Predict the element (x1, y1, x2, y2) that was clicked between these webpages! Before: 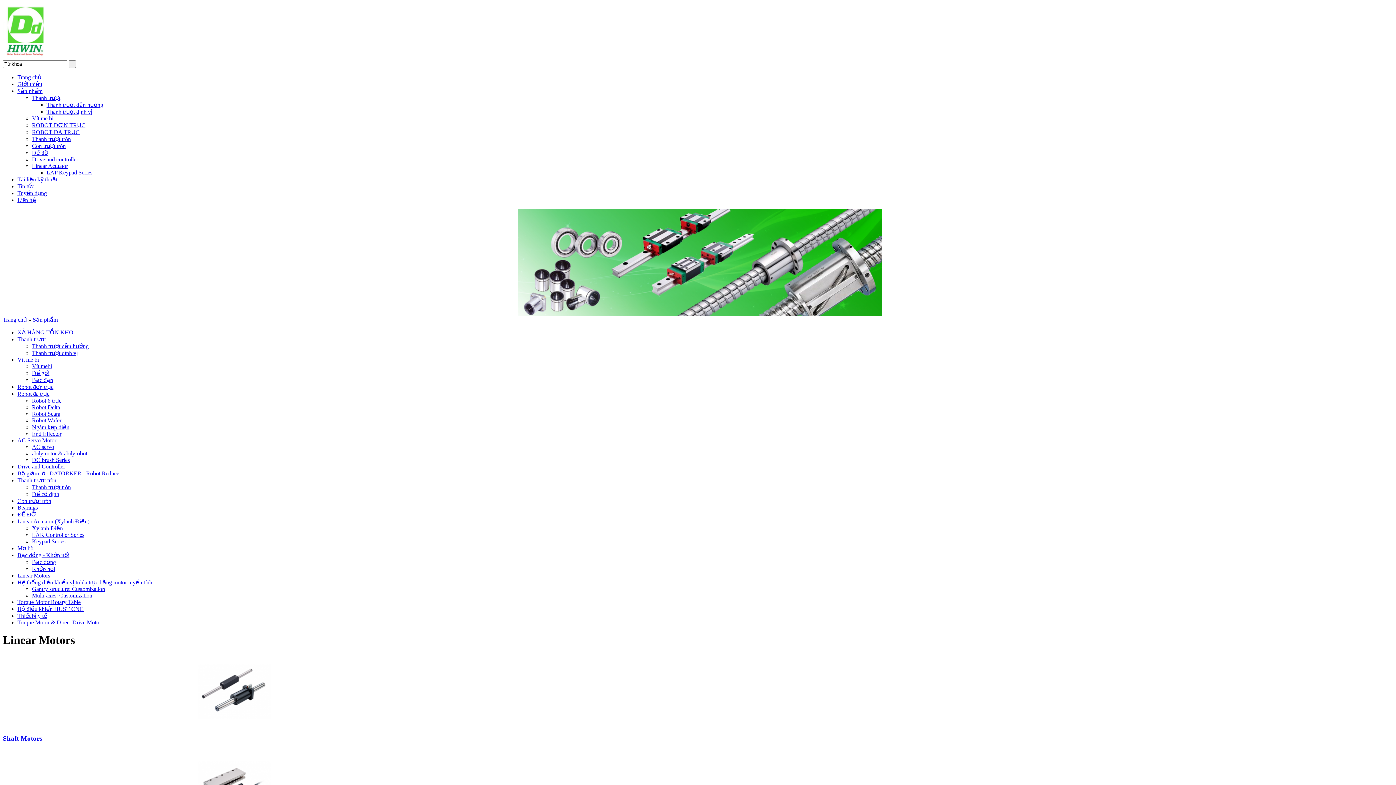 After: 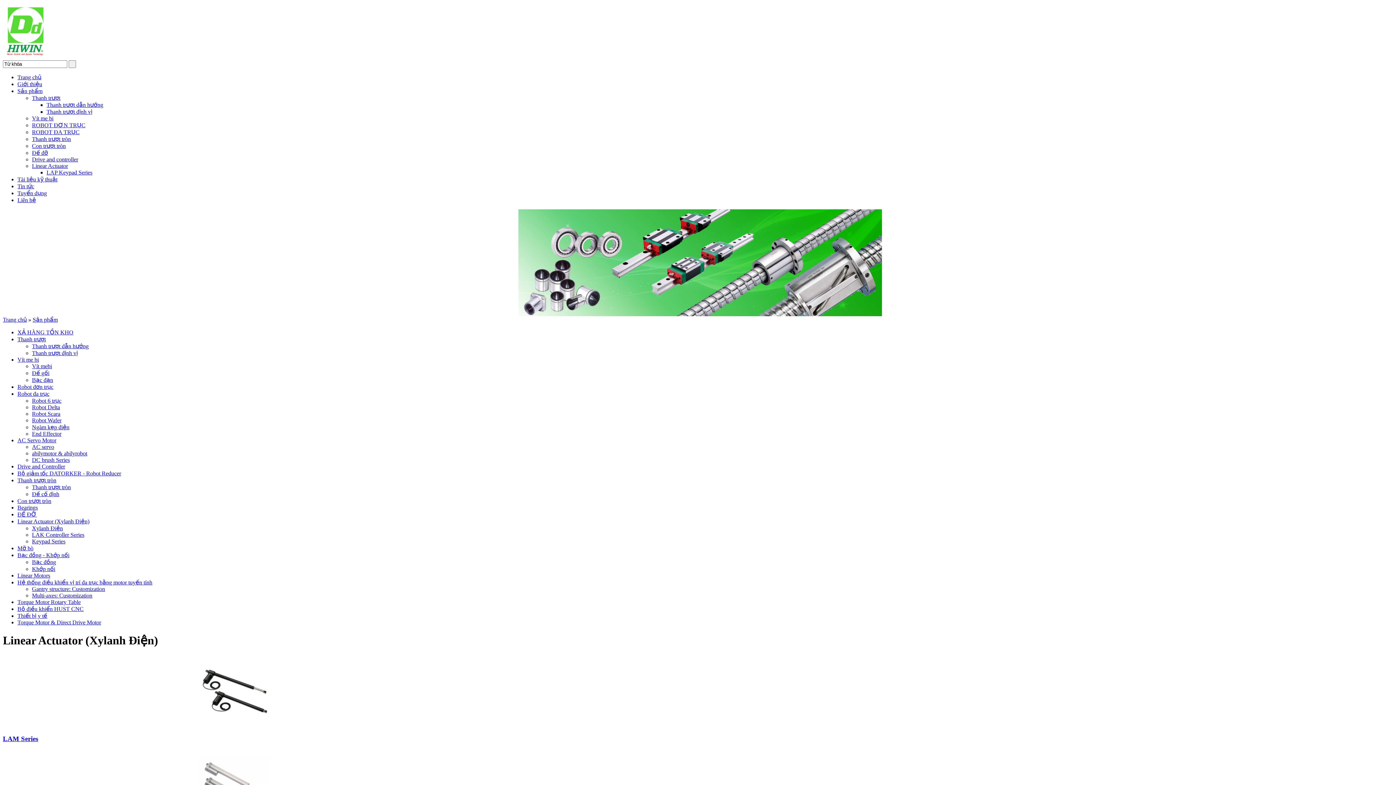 Action: bbox: (32, 162, 68, 169) label: Linear Actuator